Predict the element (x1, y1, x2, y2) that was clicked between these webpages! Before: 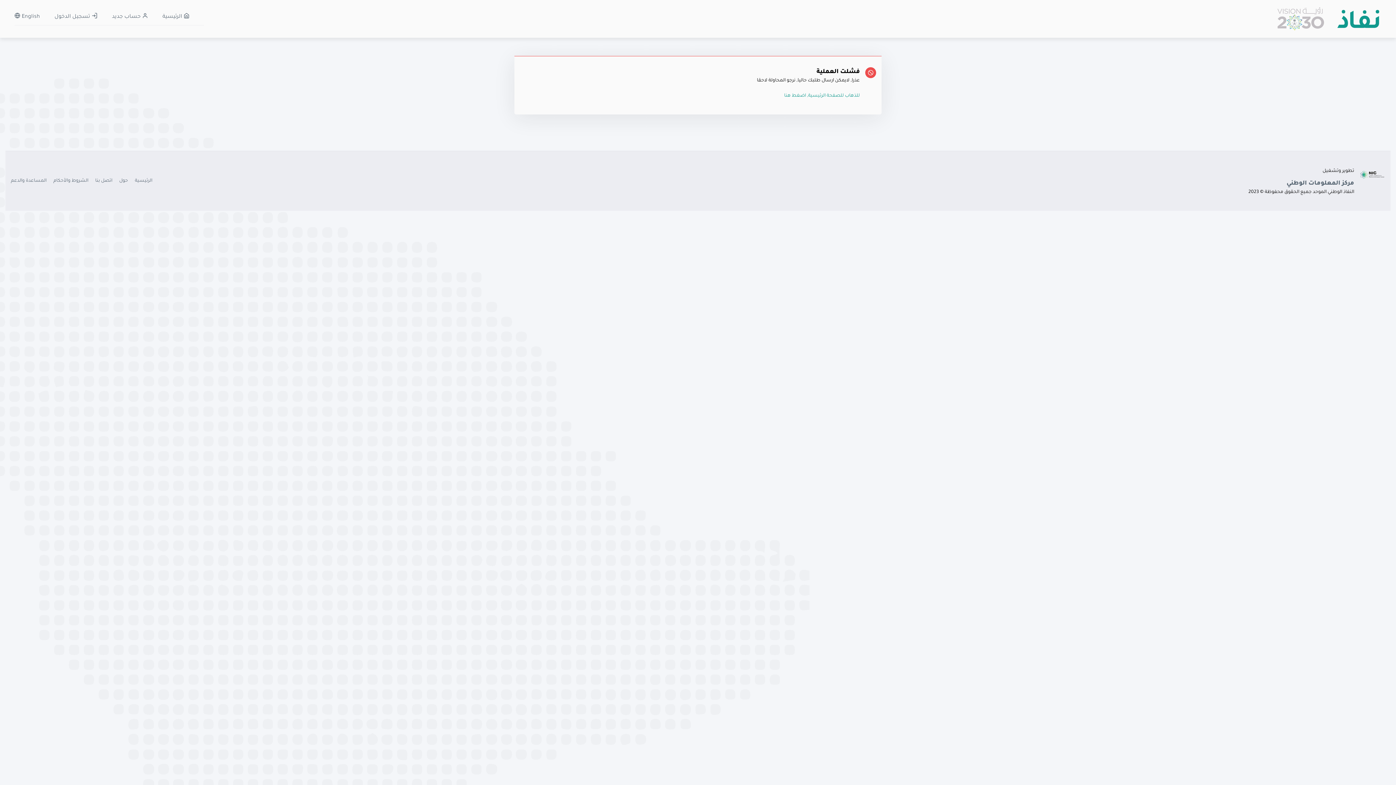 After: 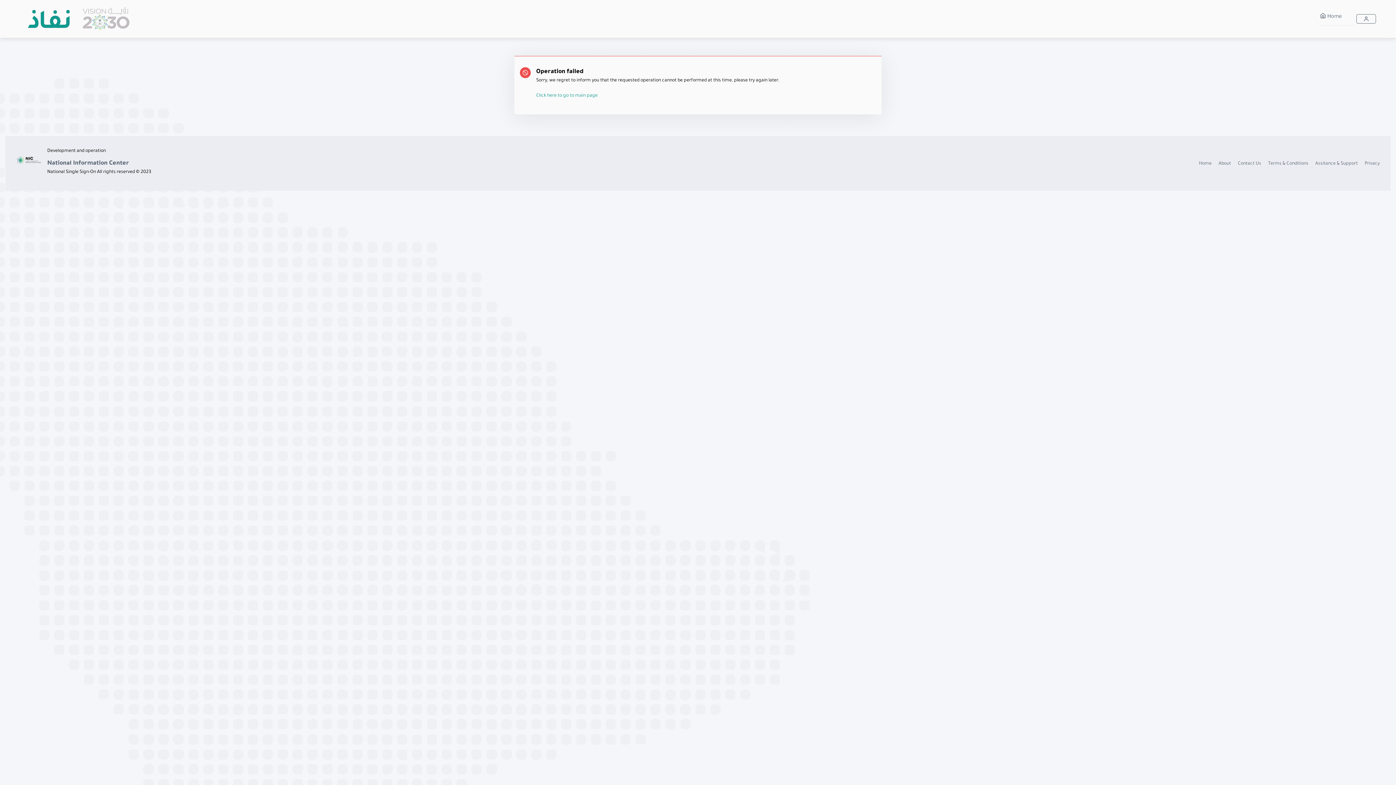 Action: bbox: (784, 93, 860, 98) label: للذهاب للصفحة الرئيسية, اضغط هنا